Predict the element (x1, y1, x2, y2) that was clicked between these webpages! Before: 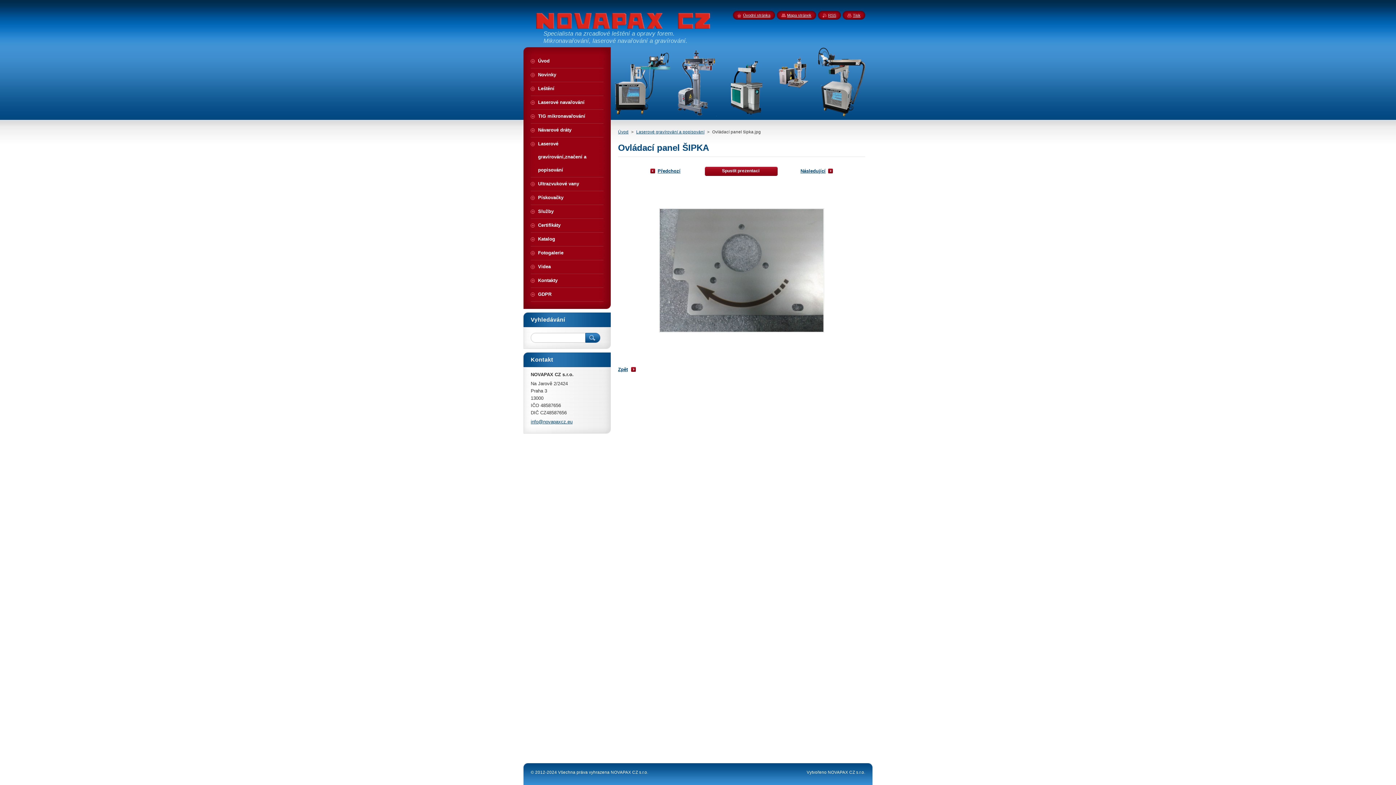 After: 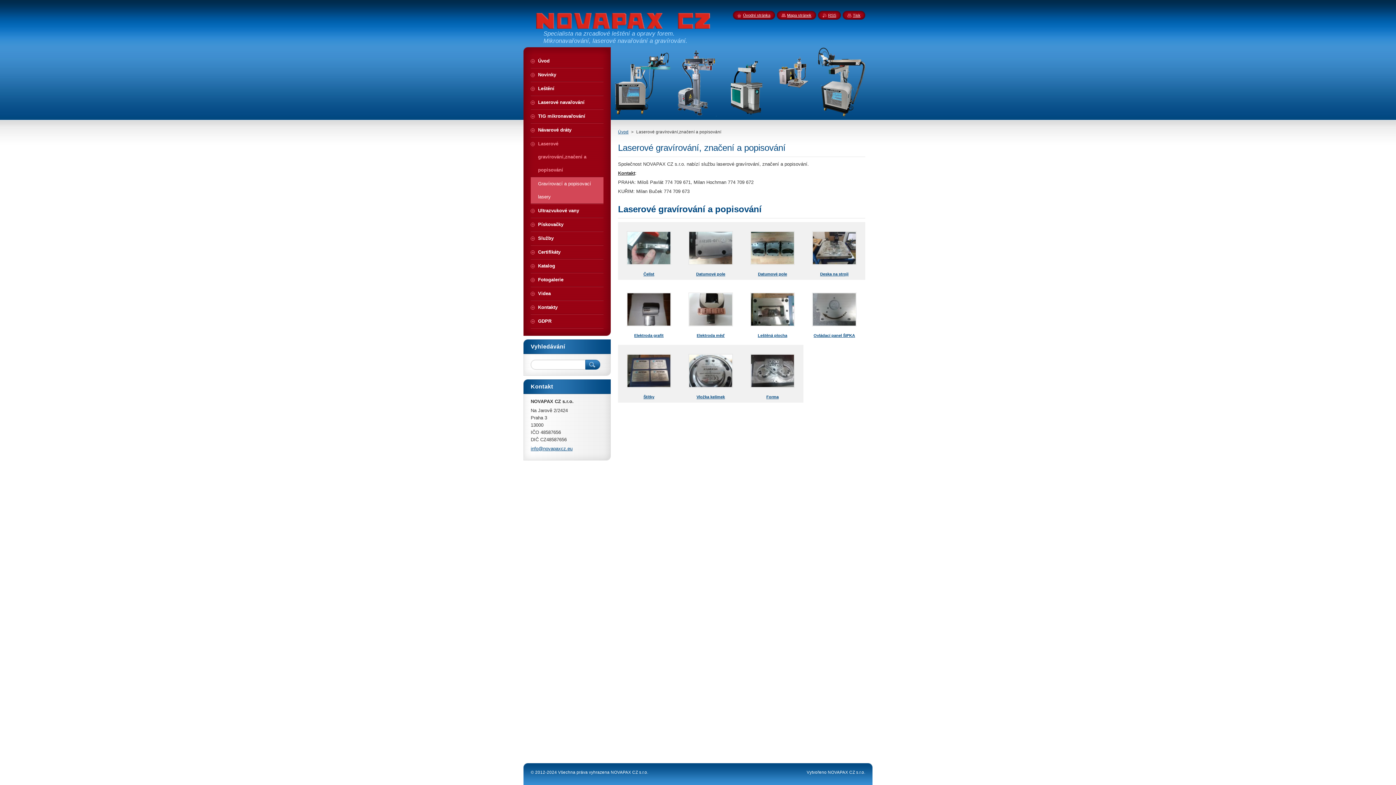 Action: label: Laserové gravírování a popisování bbox: (636, 129, 704, 134)